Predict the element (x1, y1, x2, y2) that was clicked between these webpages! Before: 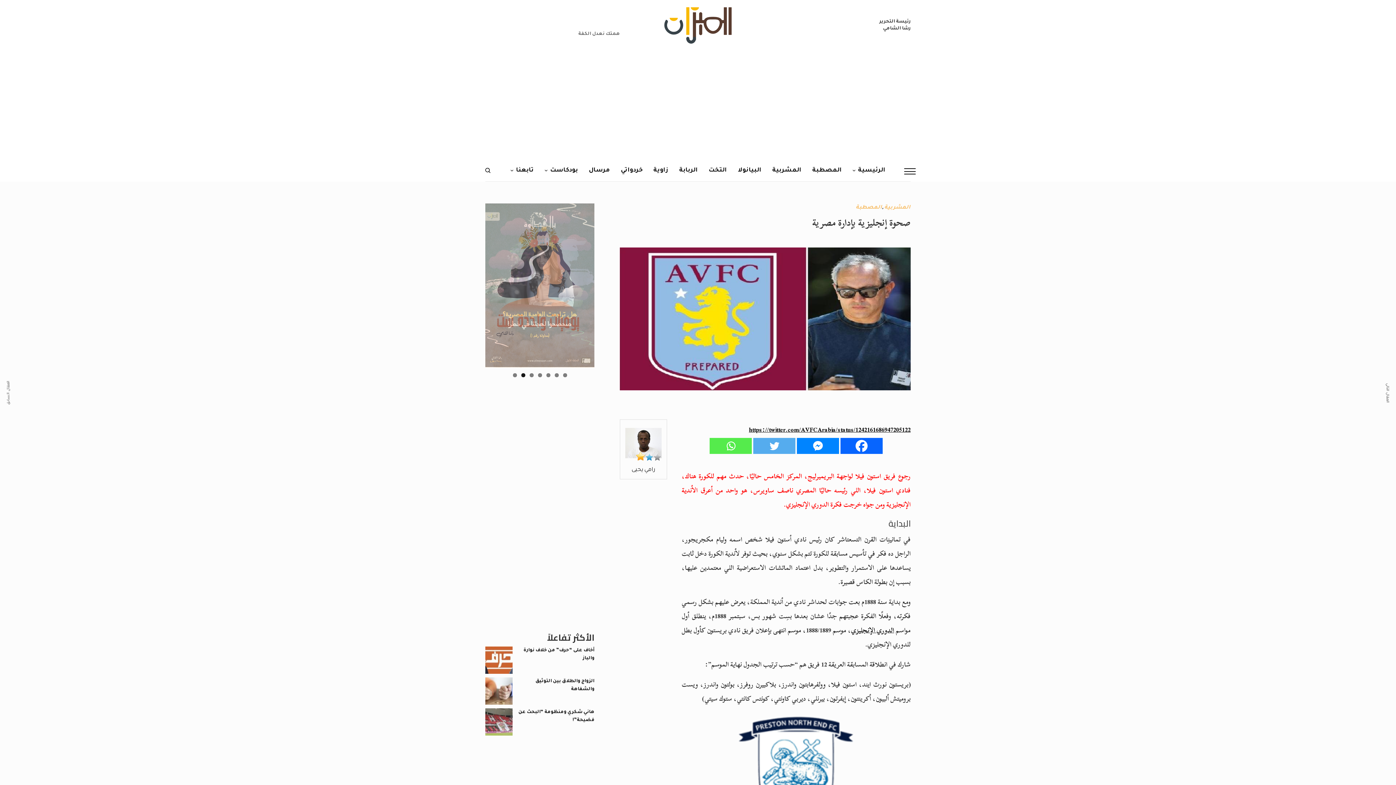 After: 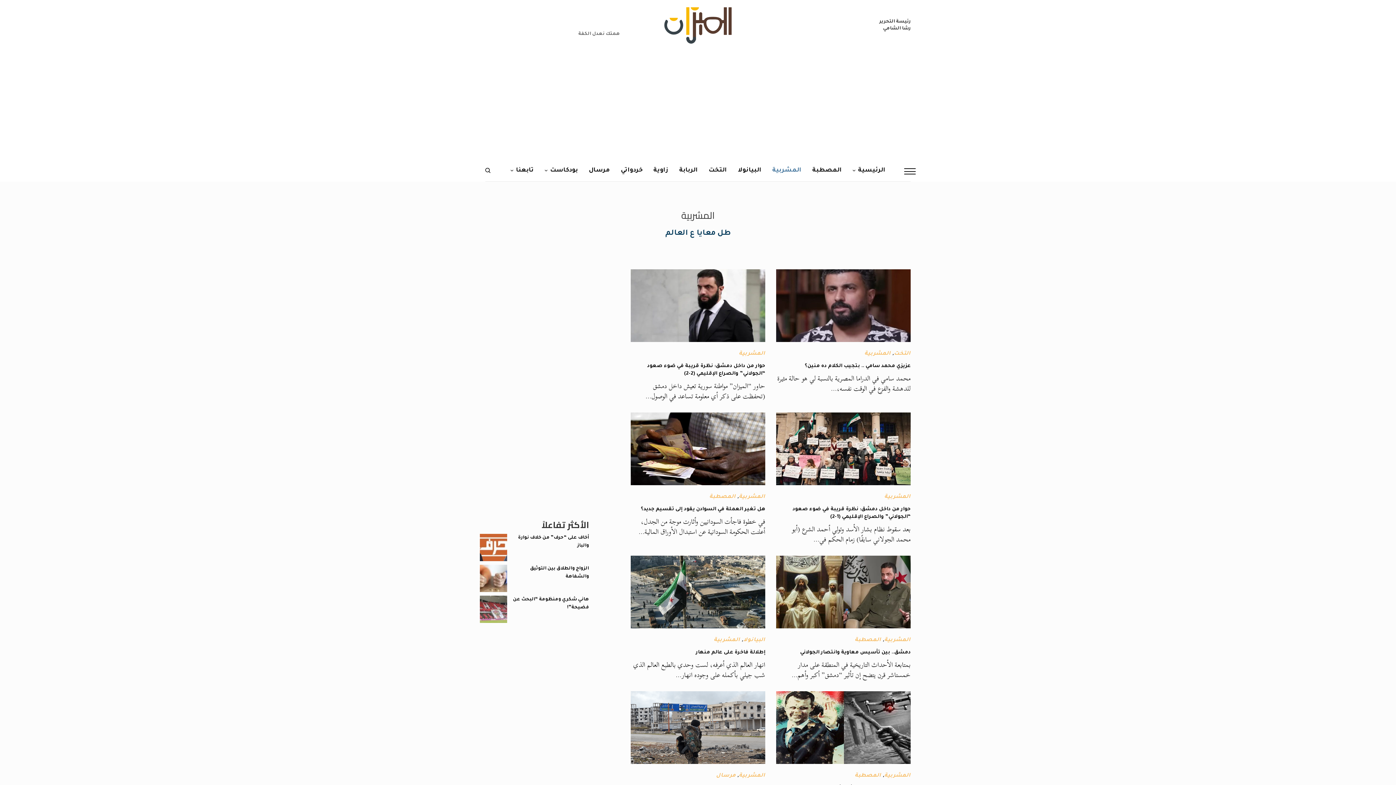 Action: bbox: (884, 205, 910, 210) label: المشربية